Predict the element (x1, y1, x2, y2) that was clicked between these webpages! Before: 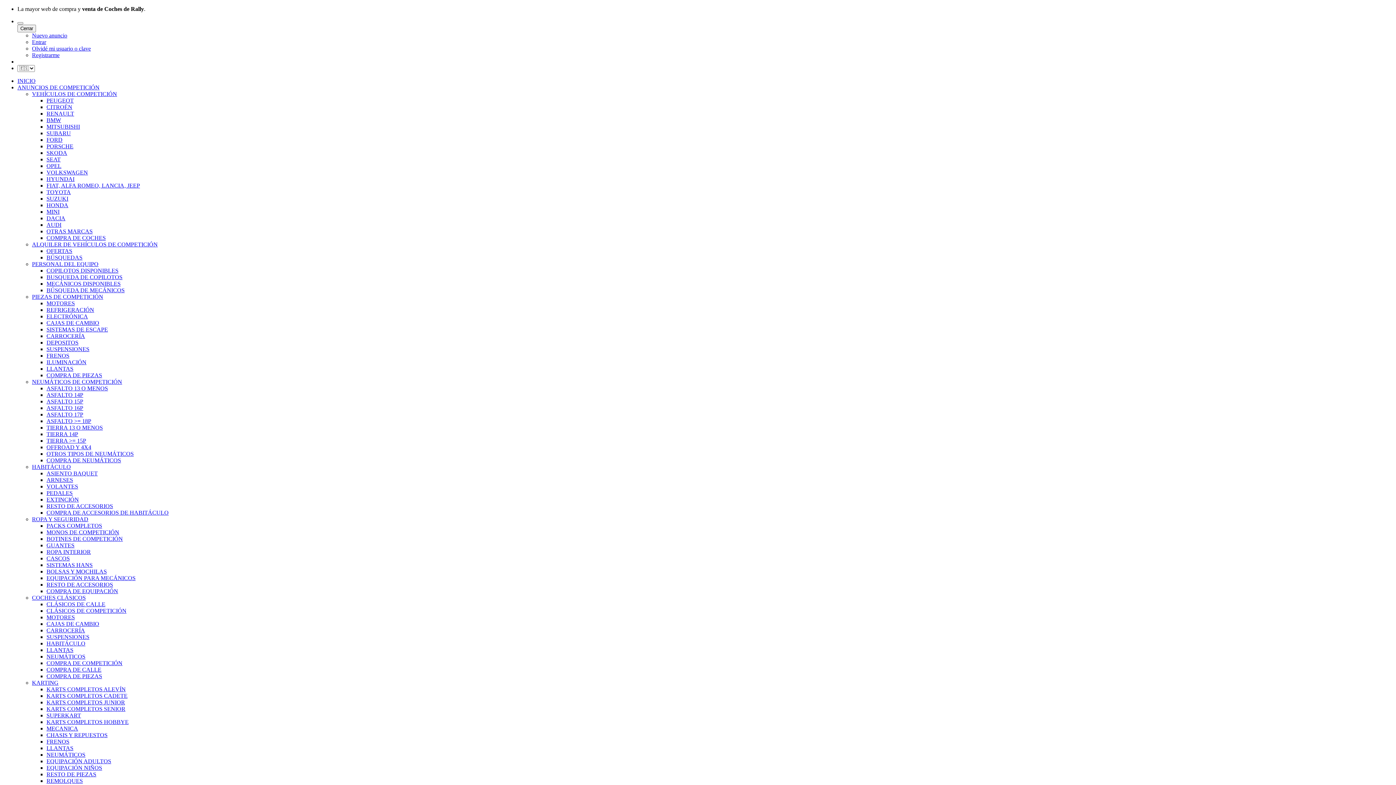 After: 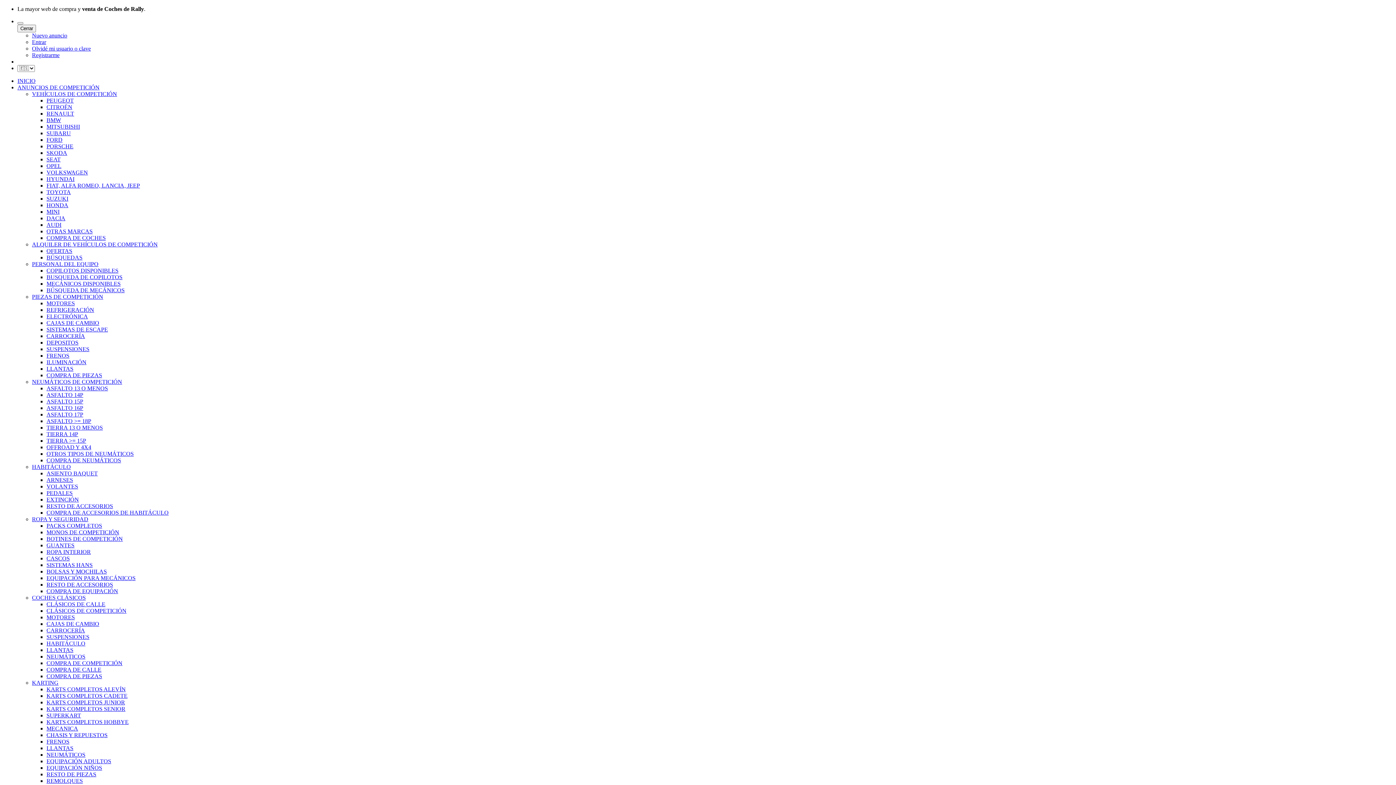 Action: bbox: (46, 562, 92, 568) label: SISTEMAS HANS